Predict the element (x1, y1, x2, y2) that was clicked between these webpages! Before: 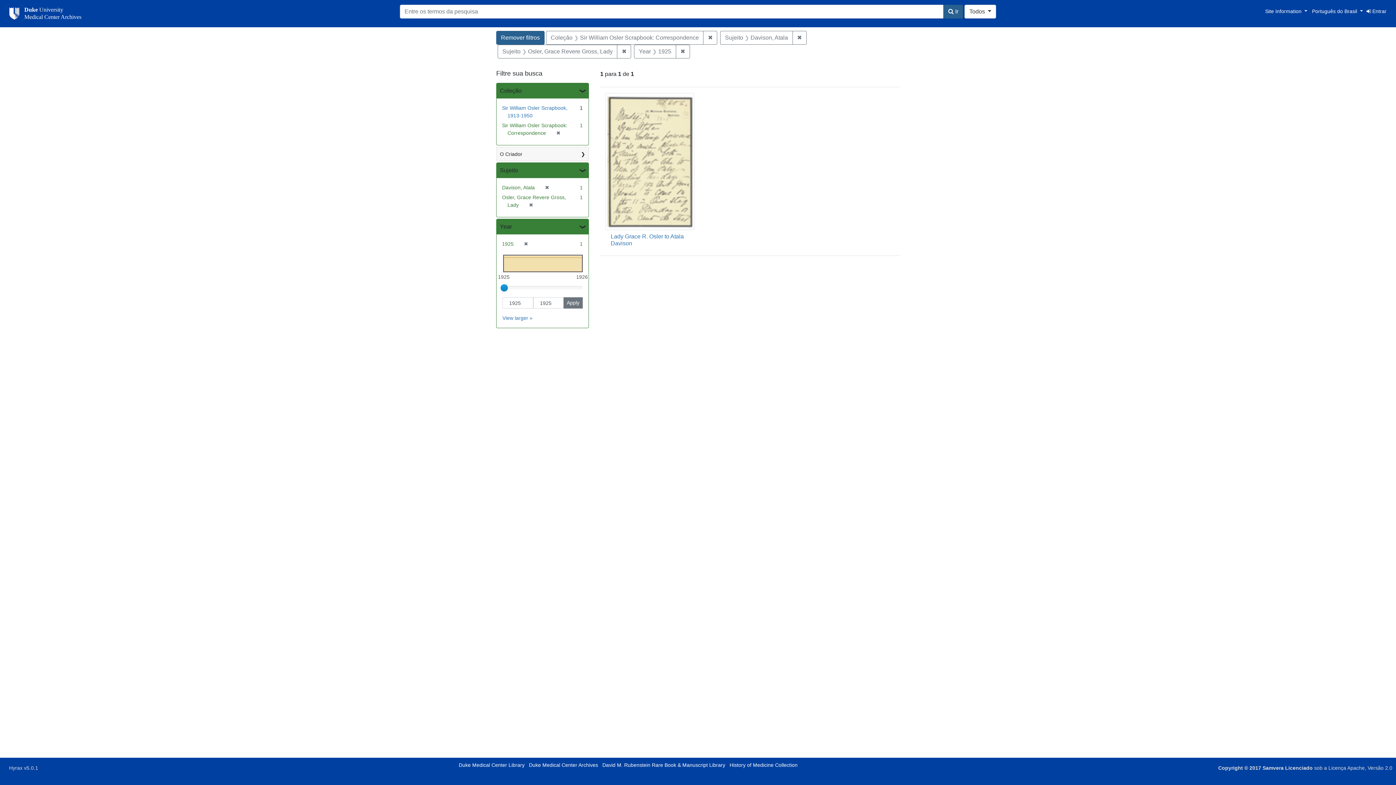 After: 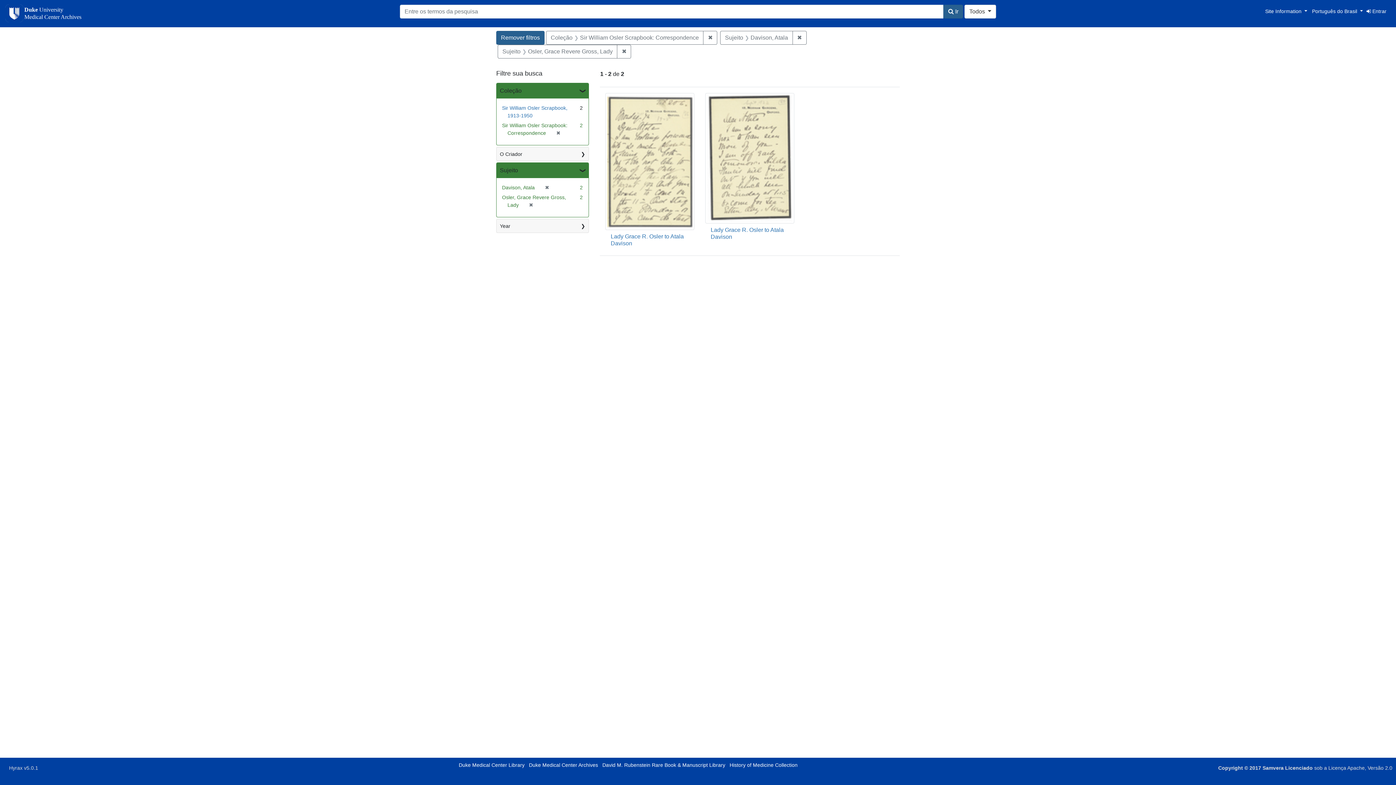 Action: label: ✖
[remover] bbox: (521, 241, 528, 246)